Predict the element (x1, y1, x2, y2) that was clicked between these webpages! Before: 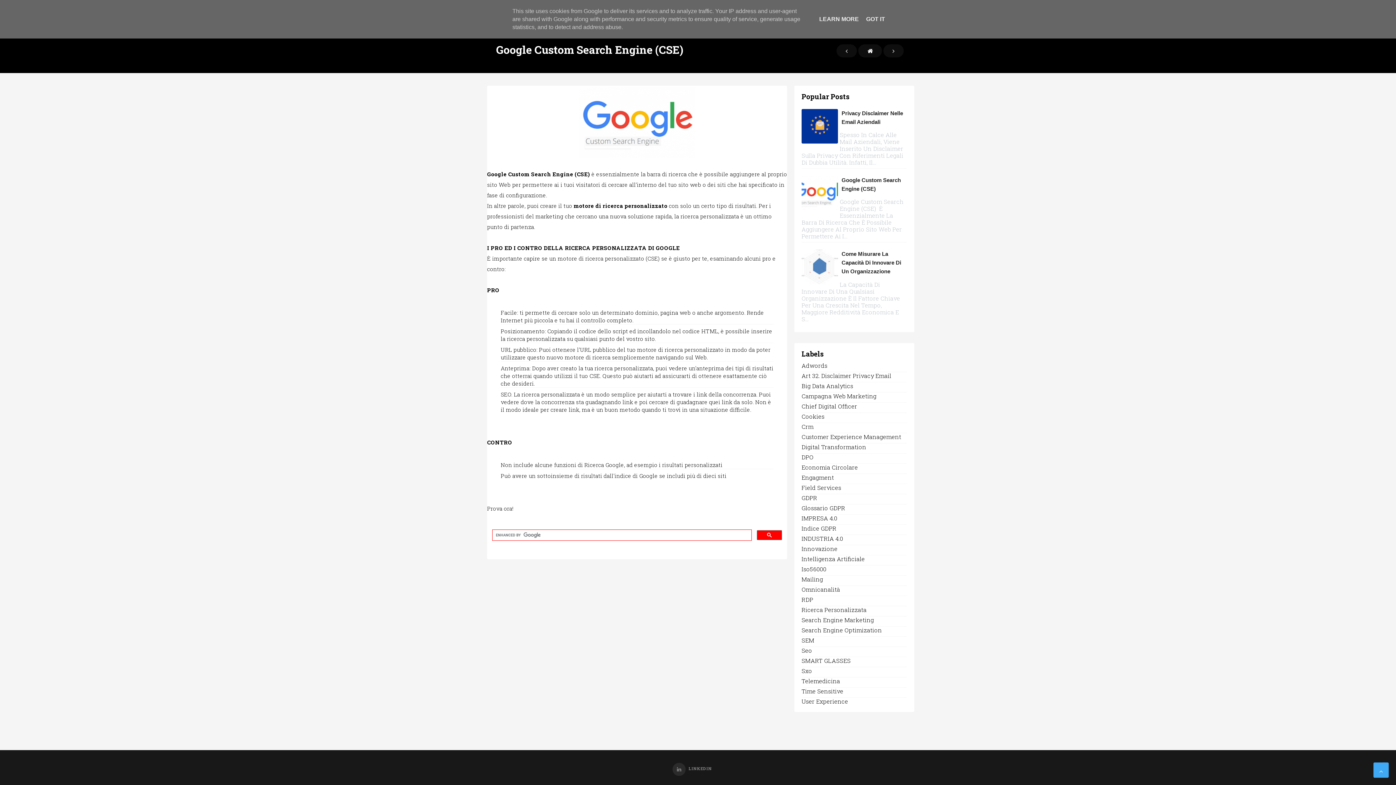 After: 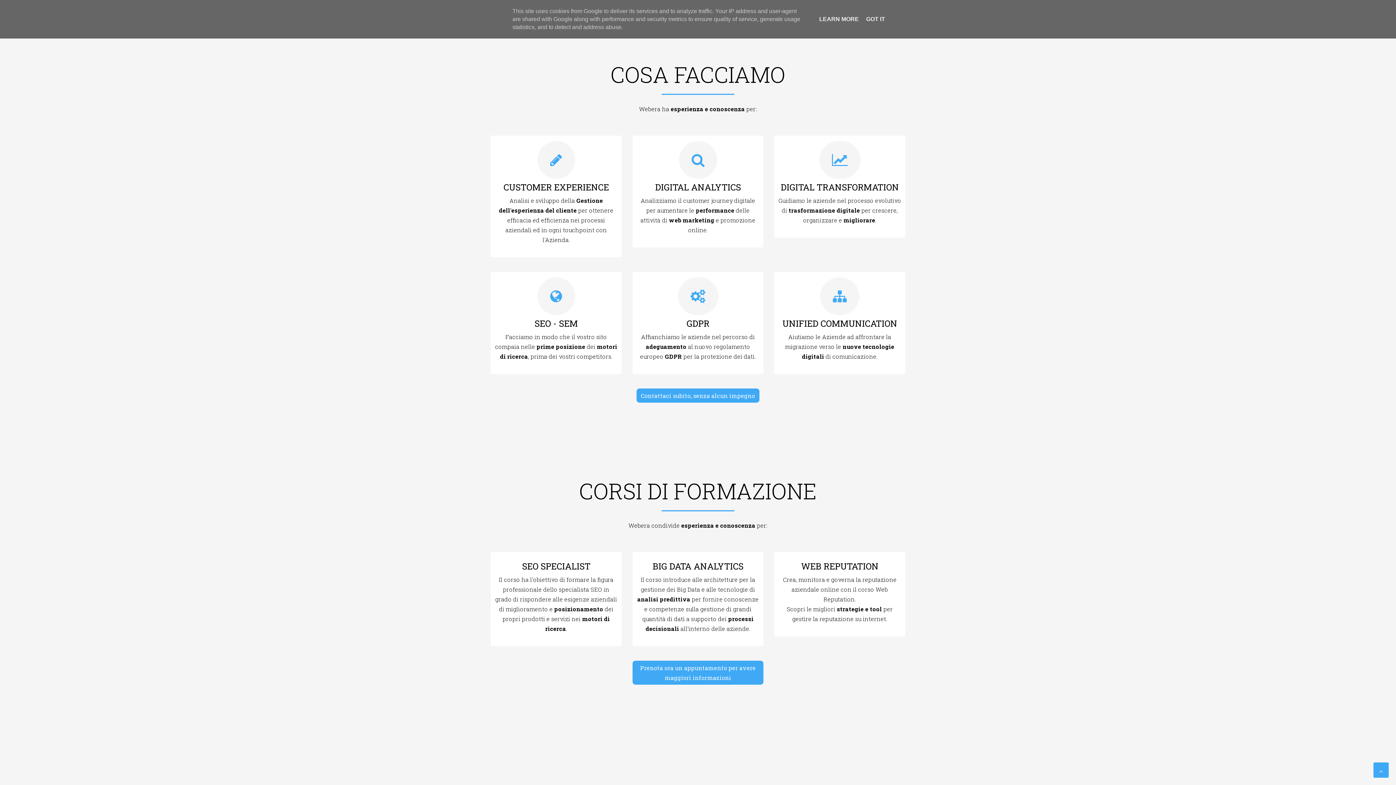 Action: label: User Experience bbox: (801, 697, 848, 705)